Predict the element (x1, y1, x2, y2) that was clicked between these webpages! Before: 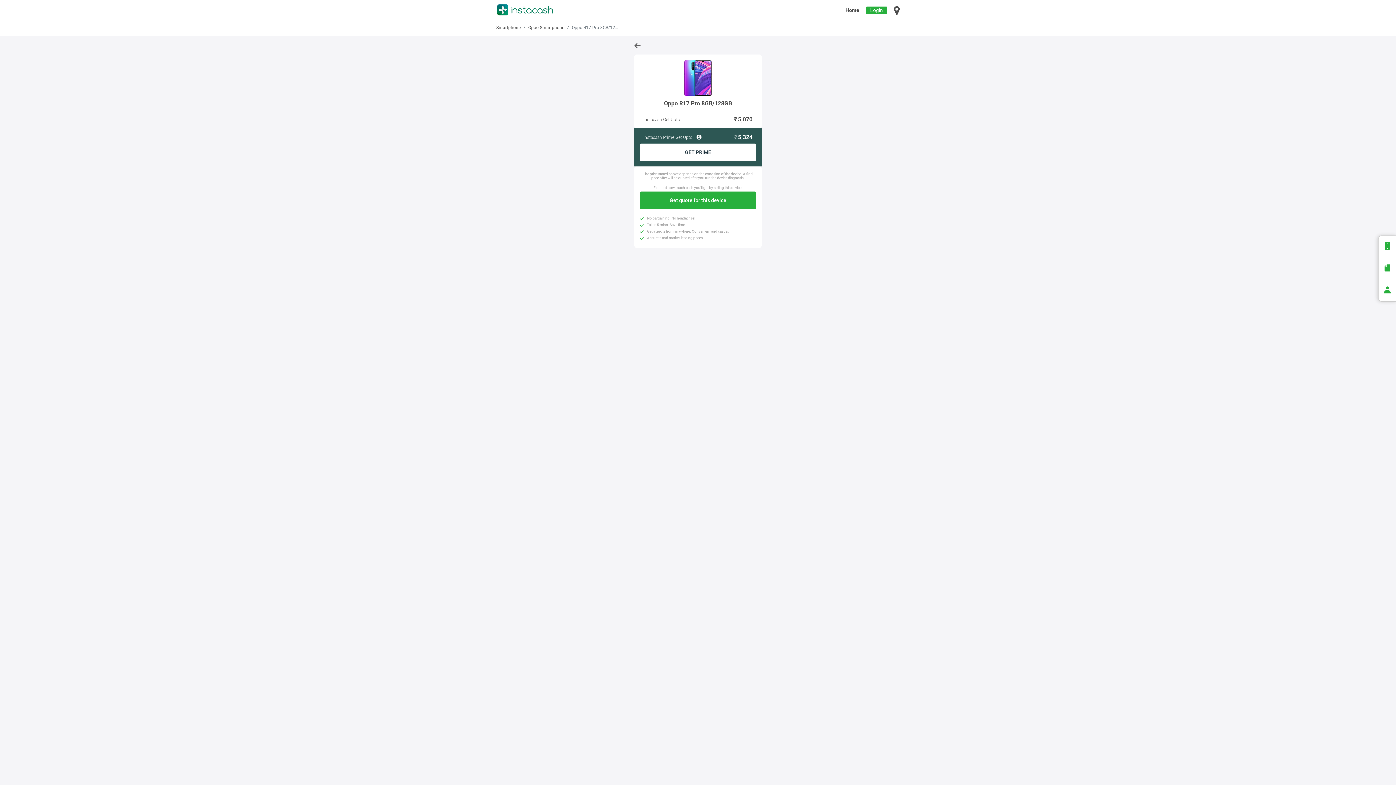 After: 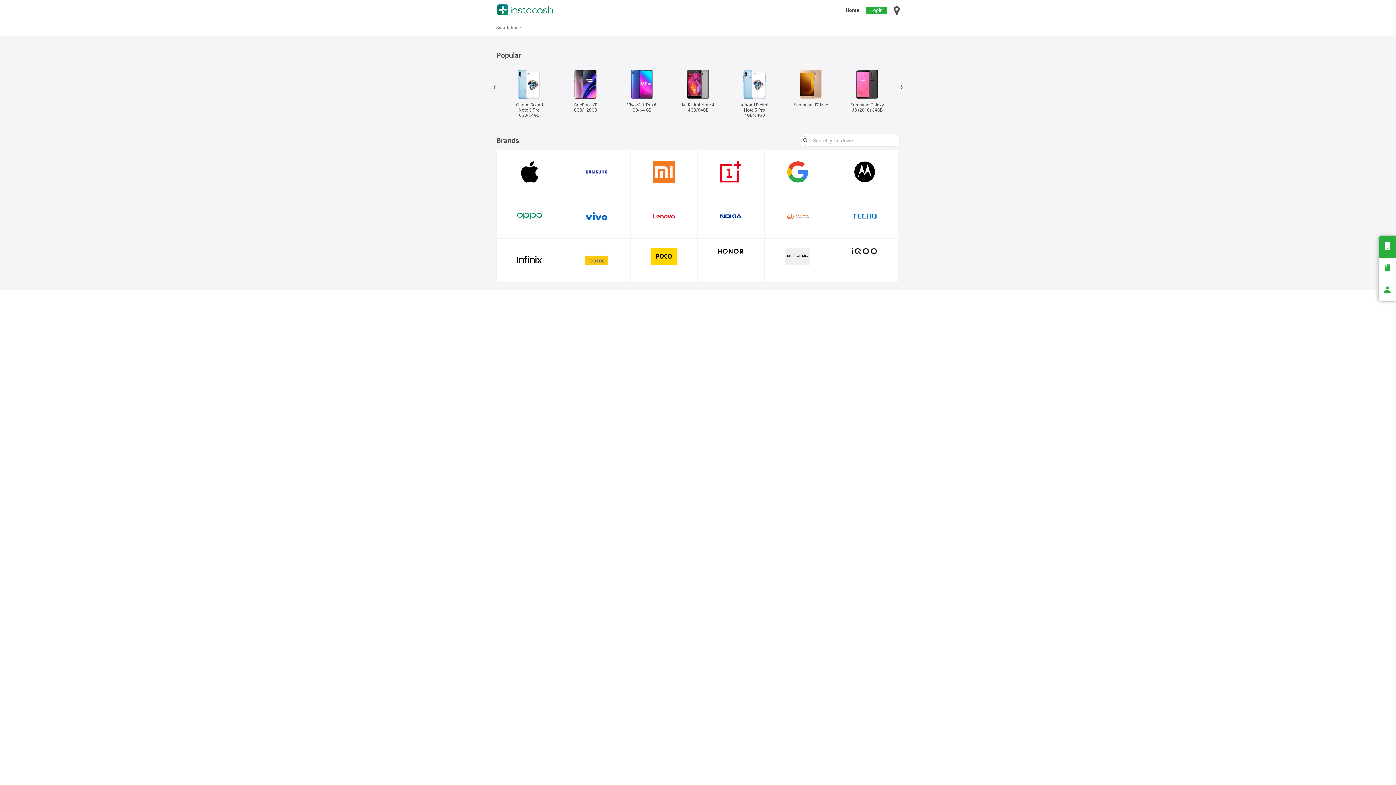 Action: bbox: (1378, 236, 1396, 257)